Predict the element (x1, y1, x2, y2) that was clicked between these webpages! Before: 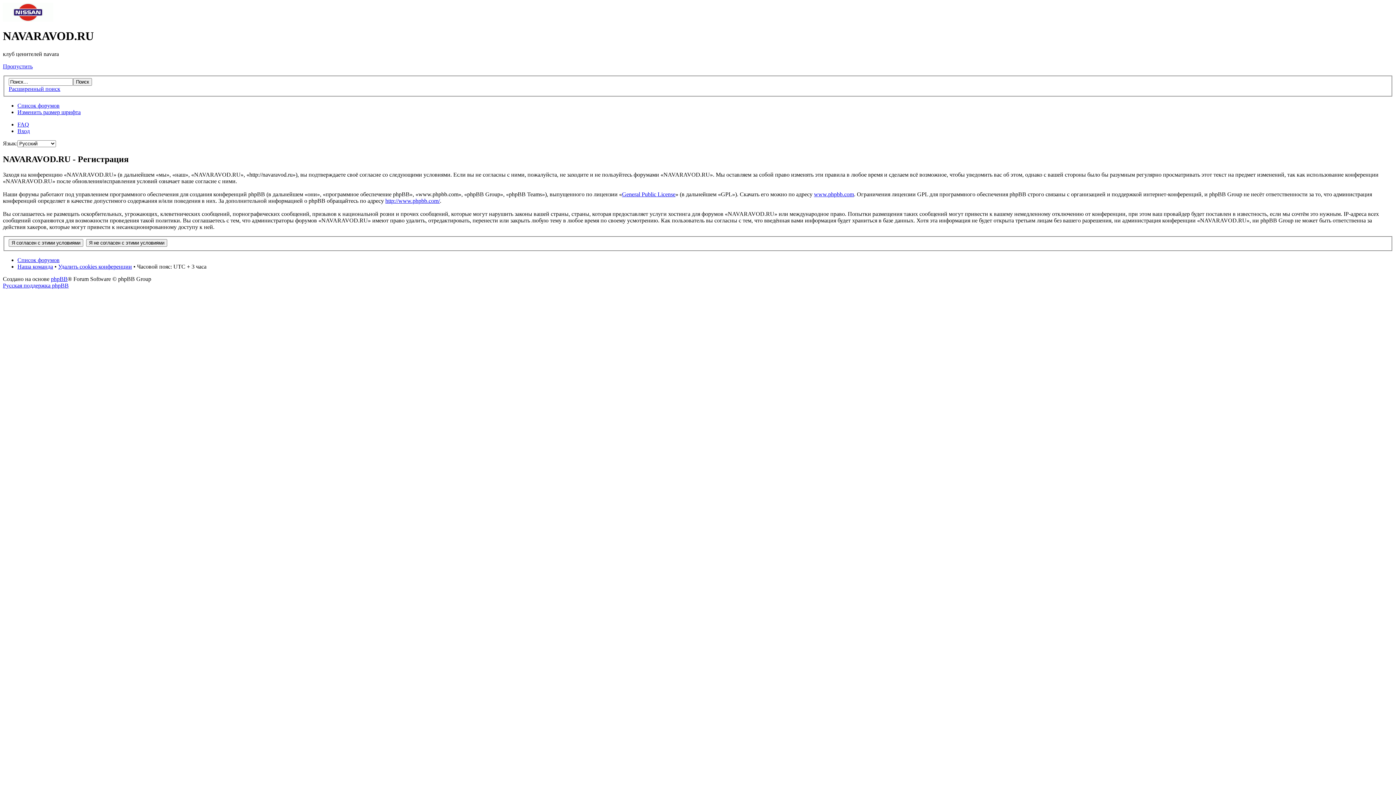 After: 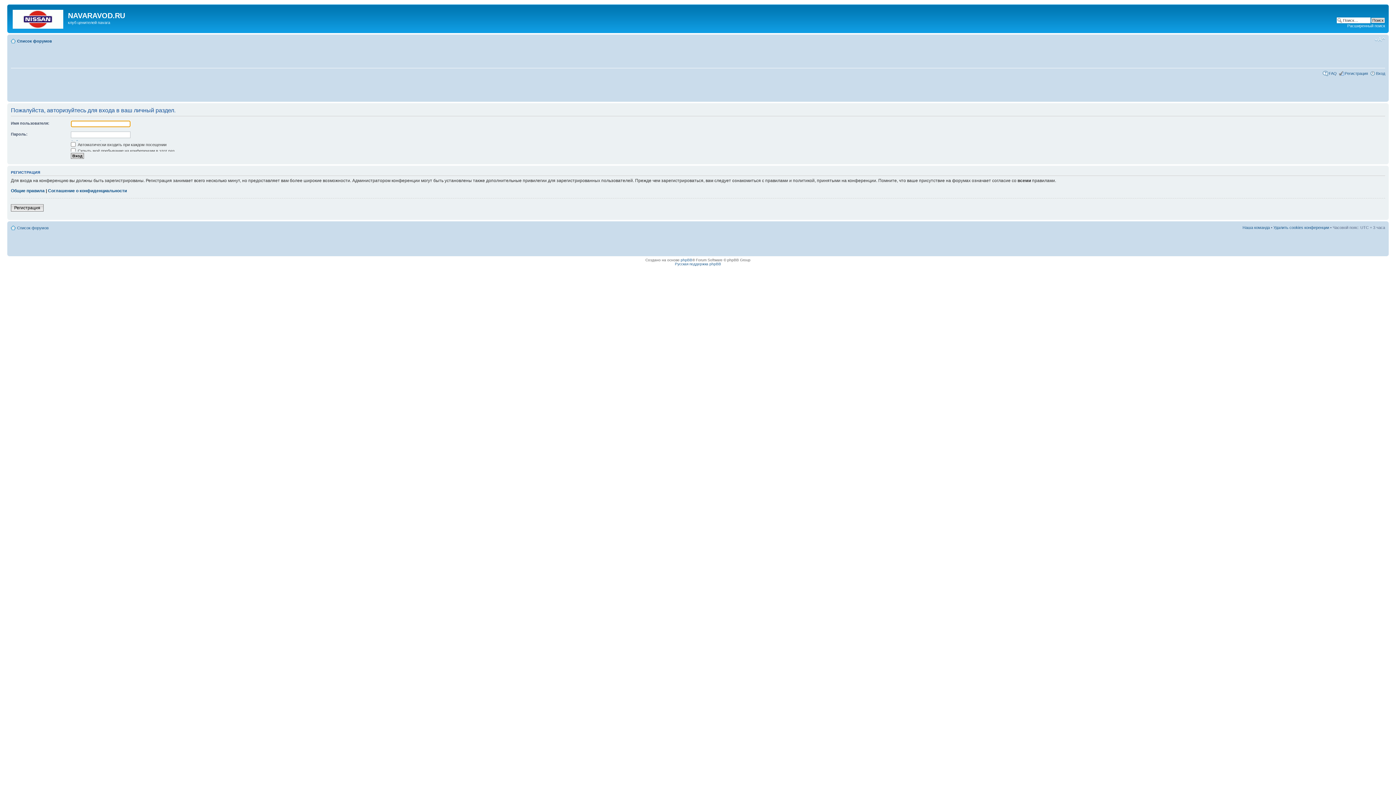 Action: bbox: (58, 263, 132, 269) label: Удалить cookies конференции